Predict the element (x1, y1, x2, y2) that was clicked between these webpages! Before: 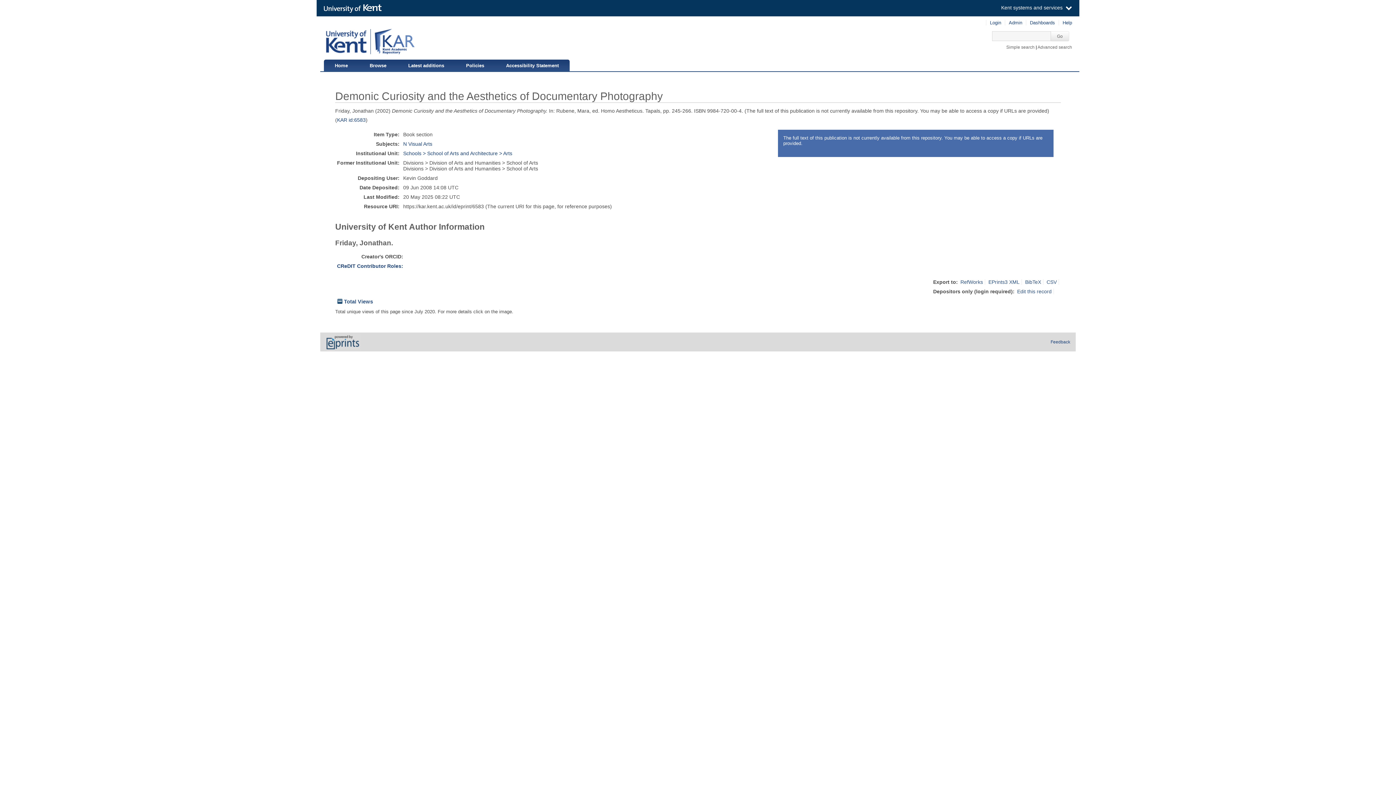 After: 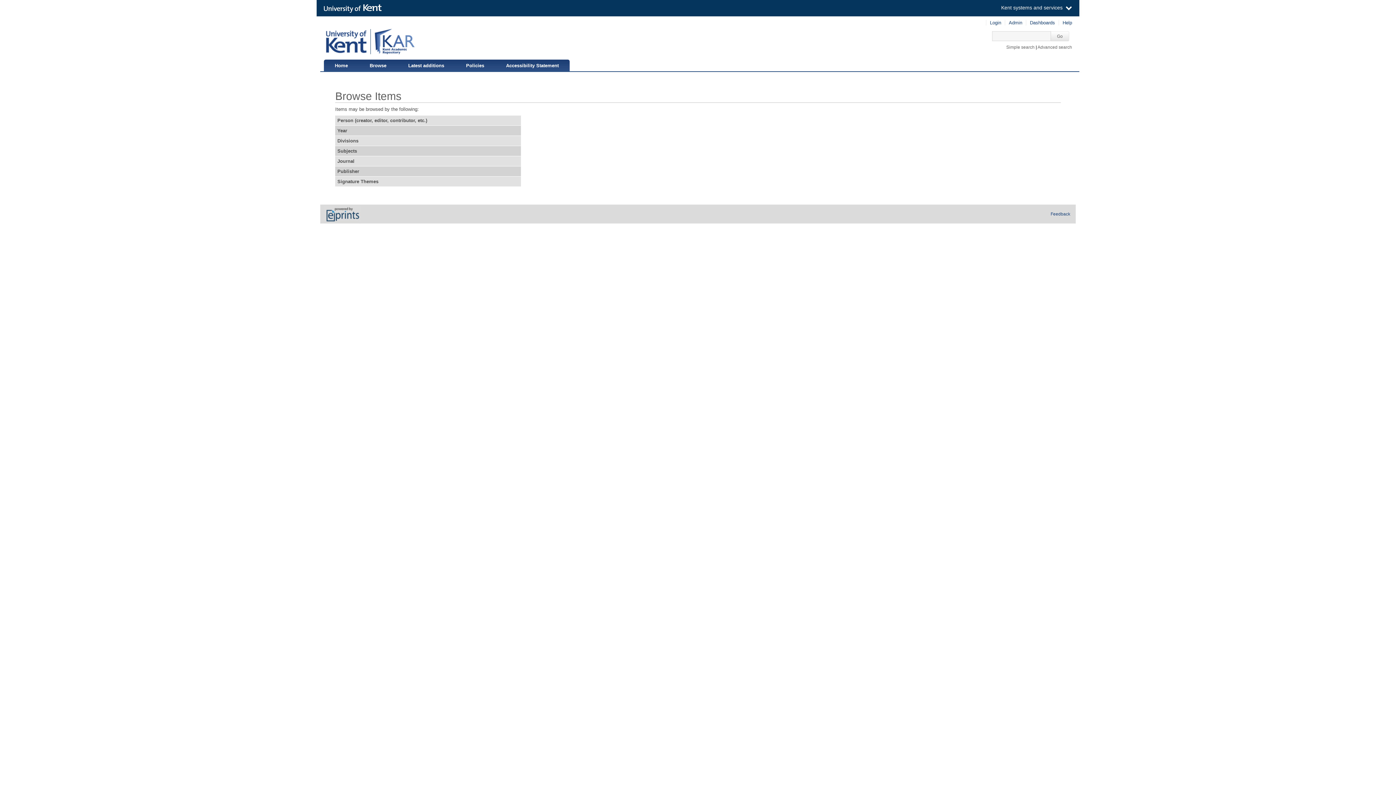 Action: label: Browse bbox: (358, 59, 397, 70)